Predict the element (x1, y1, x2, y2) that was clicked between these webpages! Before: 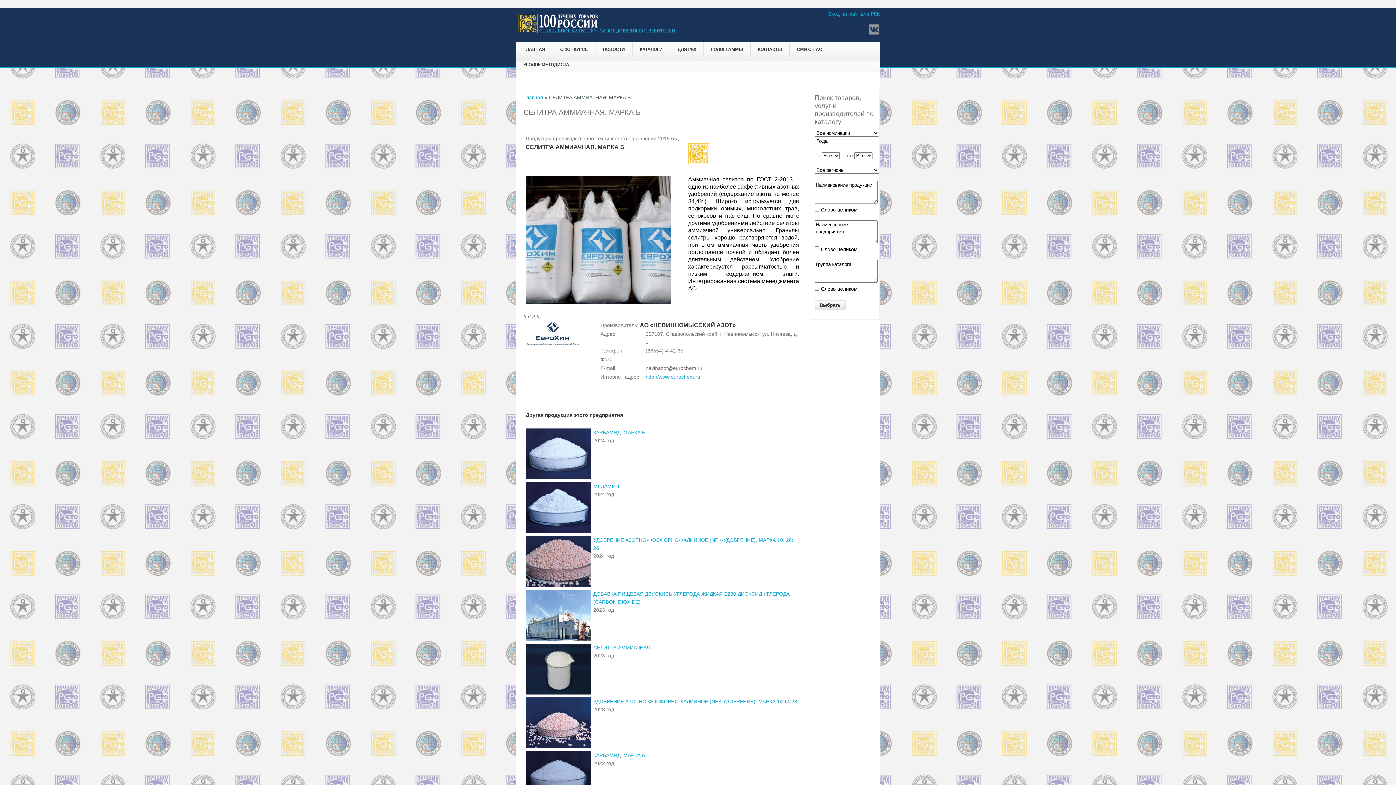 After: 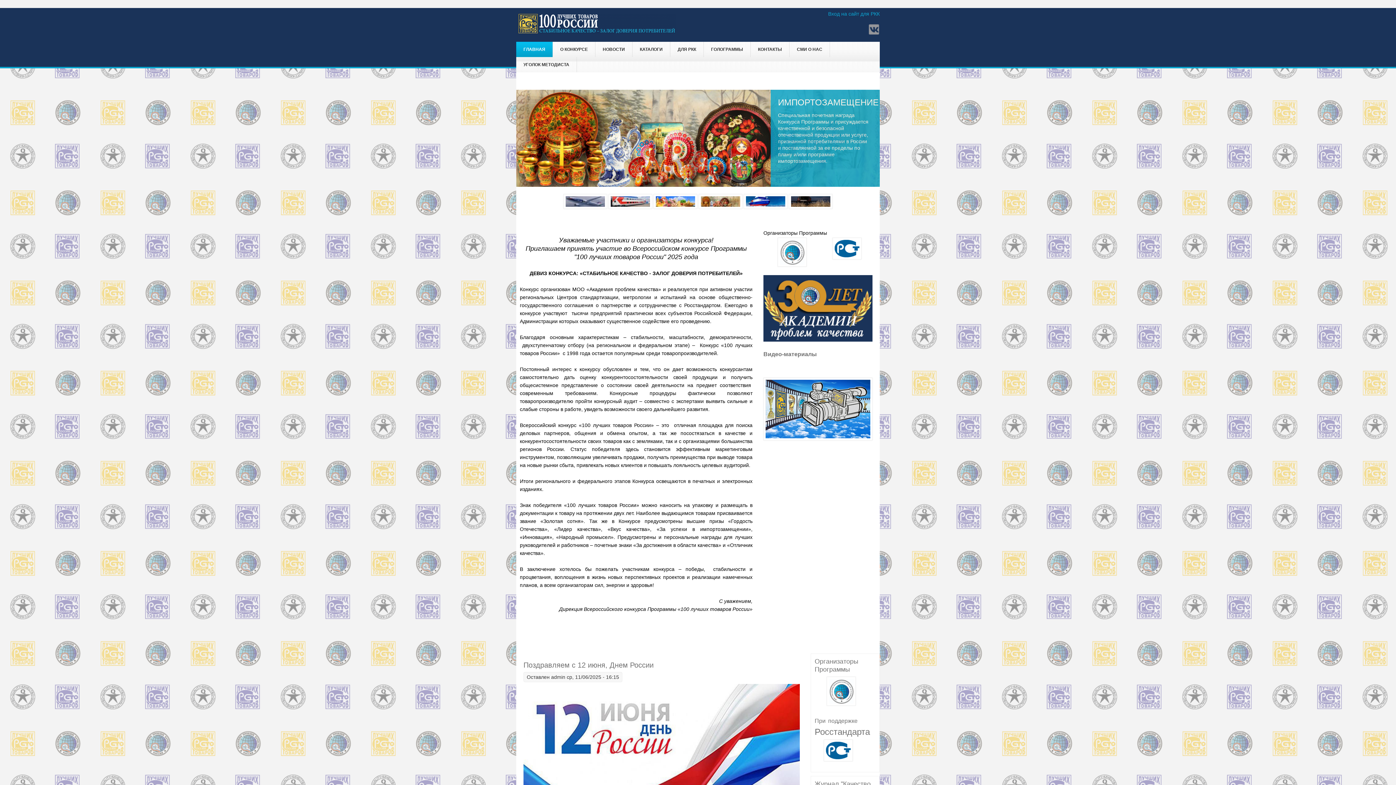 Action: bbox: (523, 94, 543, 100) label: Главная